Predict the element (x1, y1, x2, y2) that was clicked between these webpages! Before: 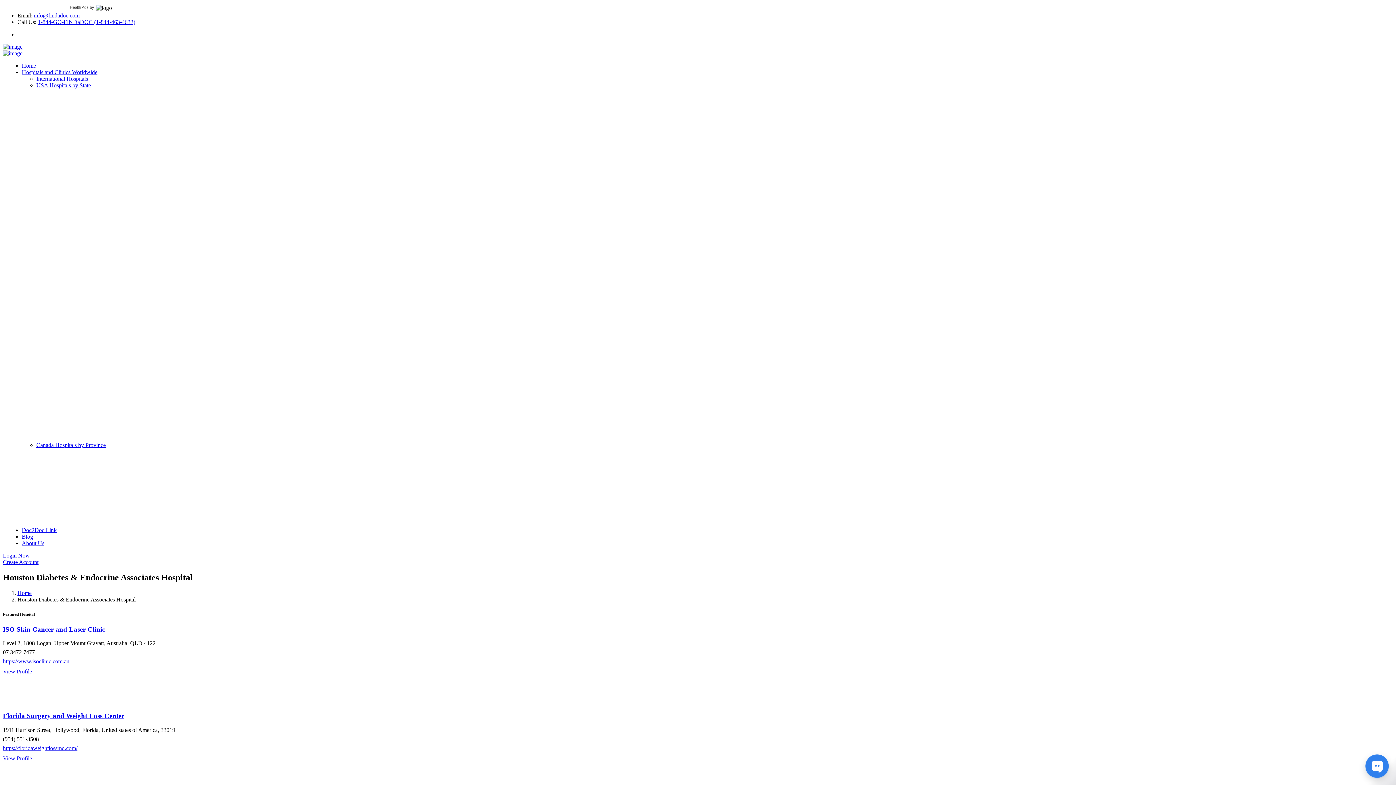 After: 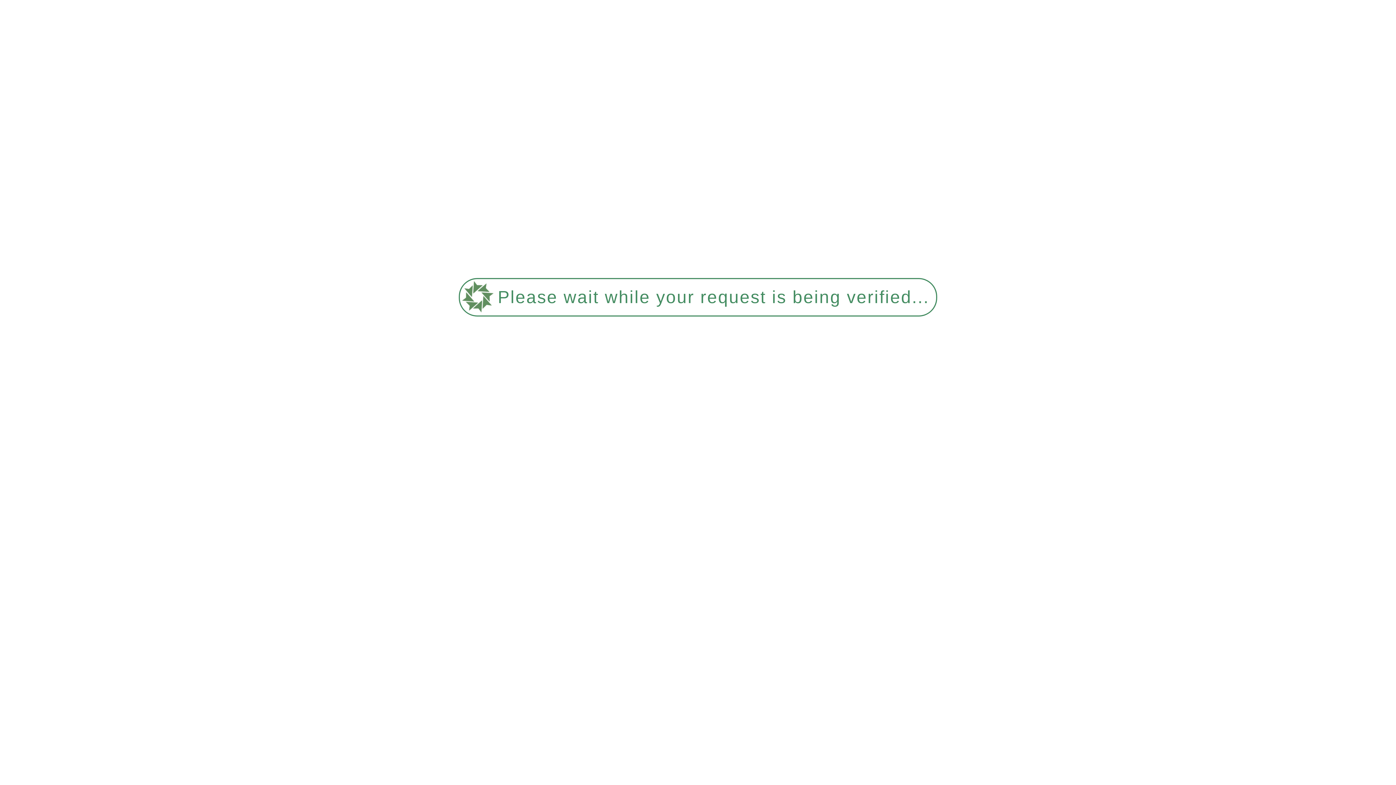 Action: bbox: (2, 43, 22, 49)